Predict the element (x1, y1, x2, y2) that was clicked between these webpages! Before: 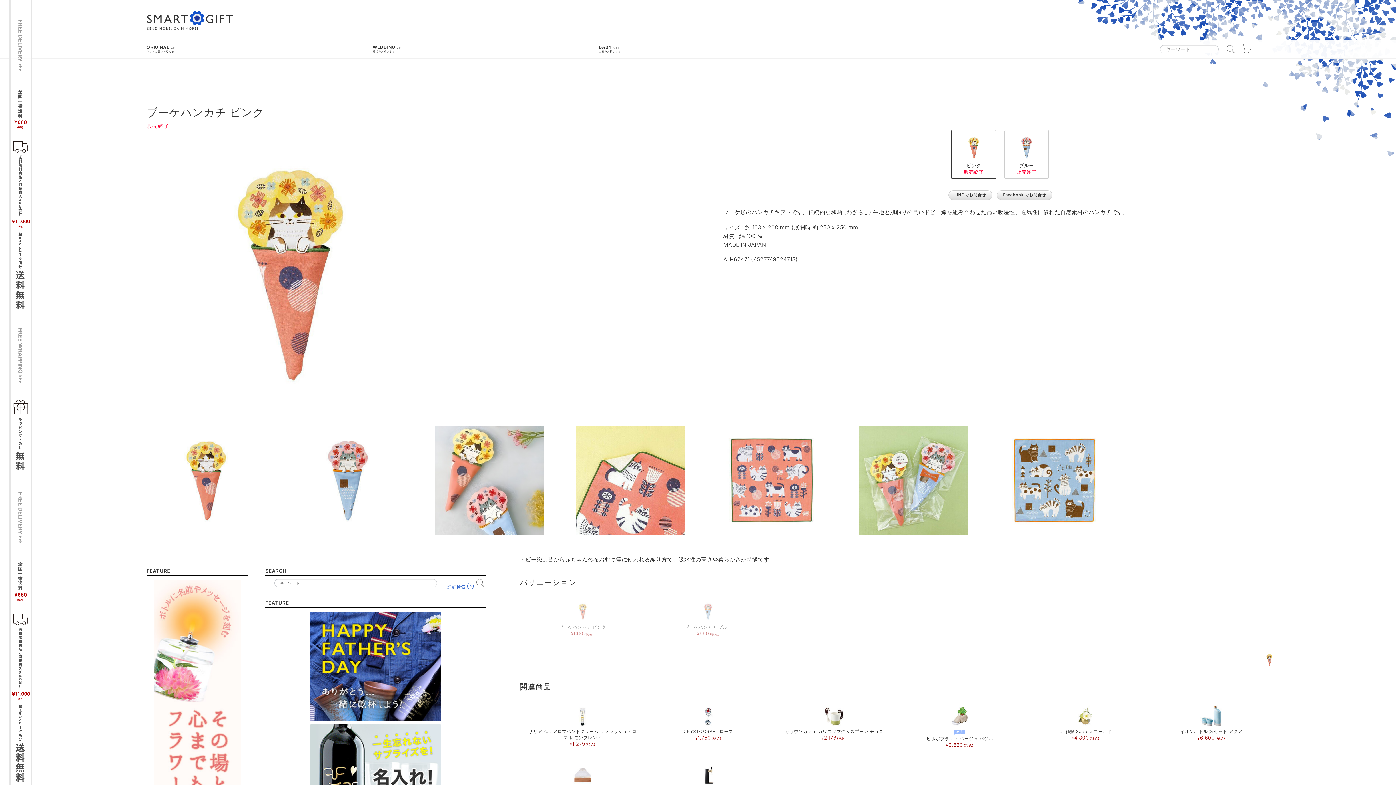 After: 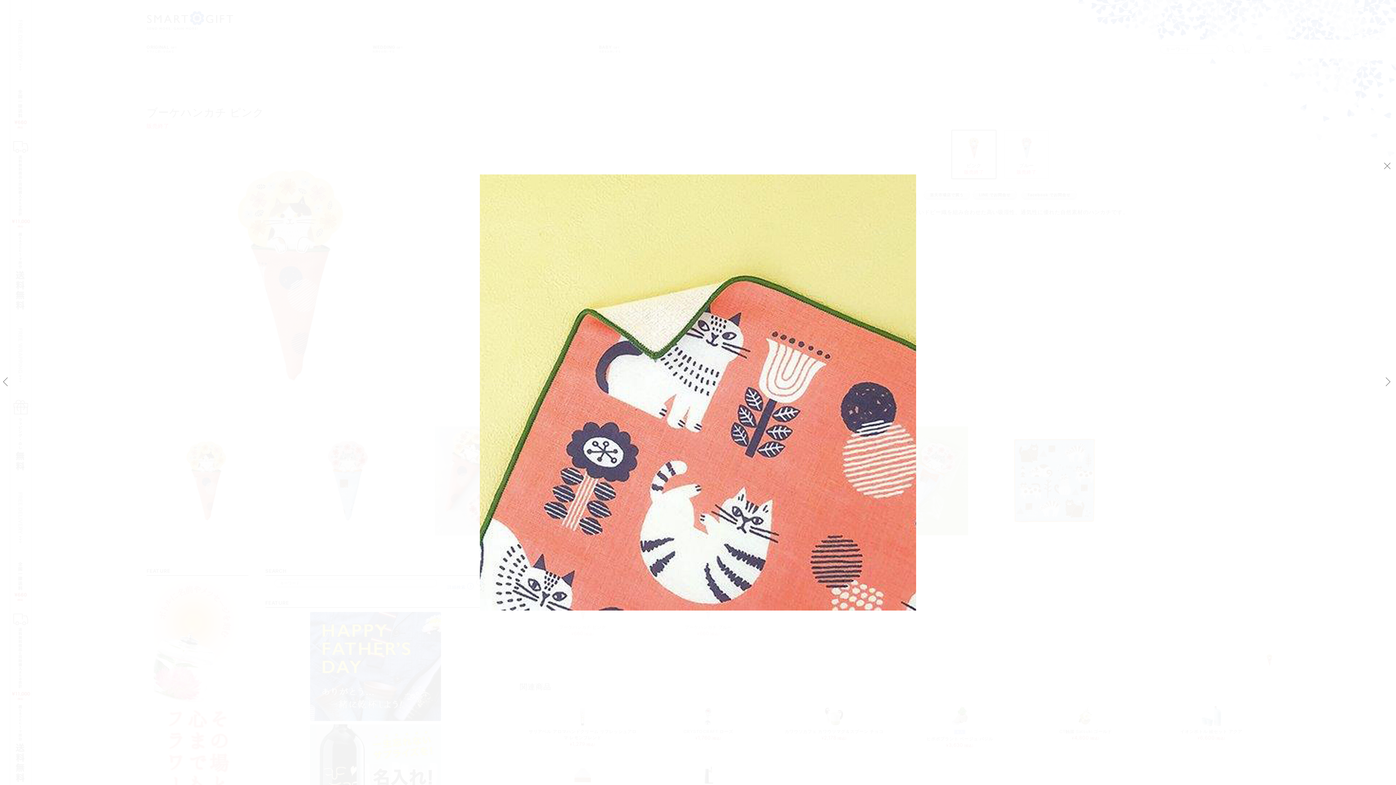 Action: bbox: (576, 477, 685, 484)